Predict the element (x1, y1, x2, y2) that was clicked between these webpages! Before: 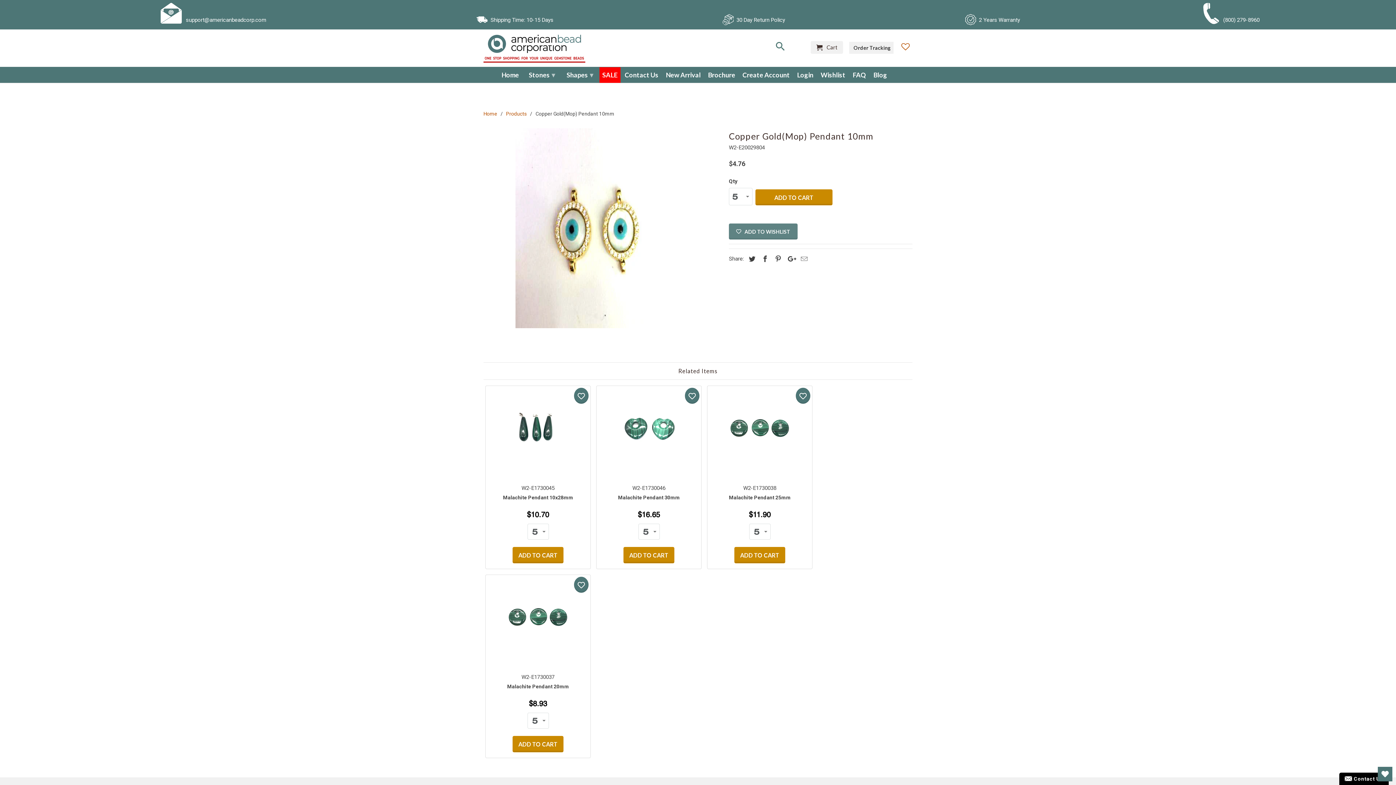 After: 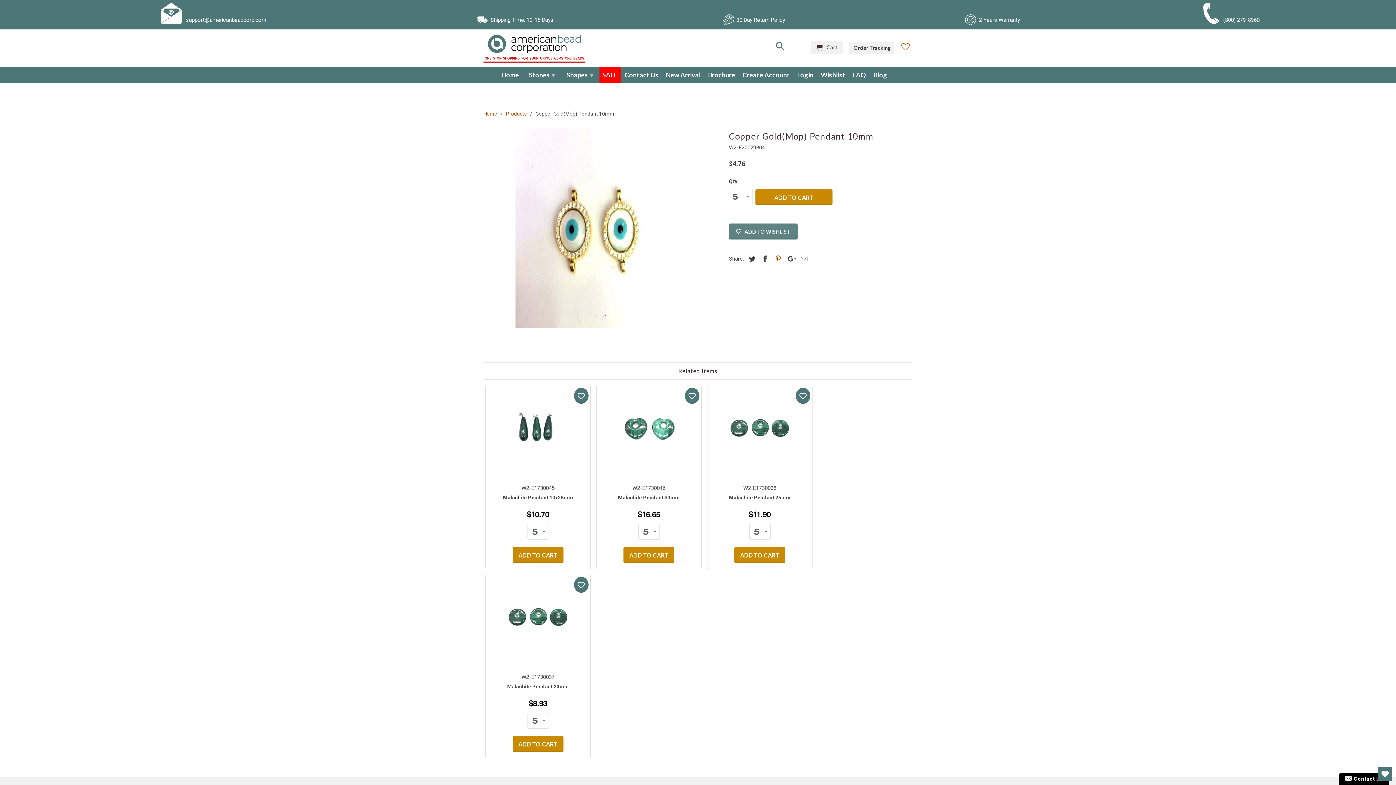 Action: bbox: (771, 254, 783, 262)